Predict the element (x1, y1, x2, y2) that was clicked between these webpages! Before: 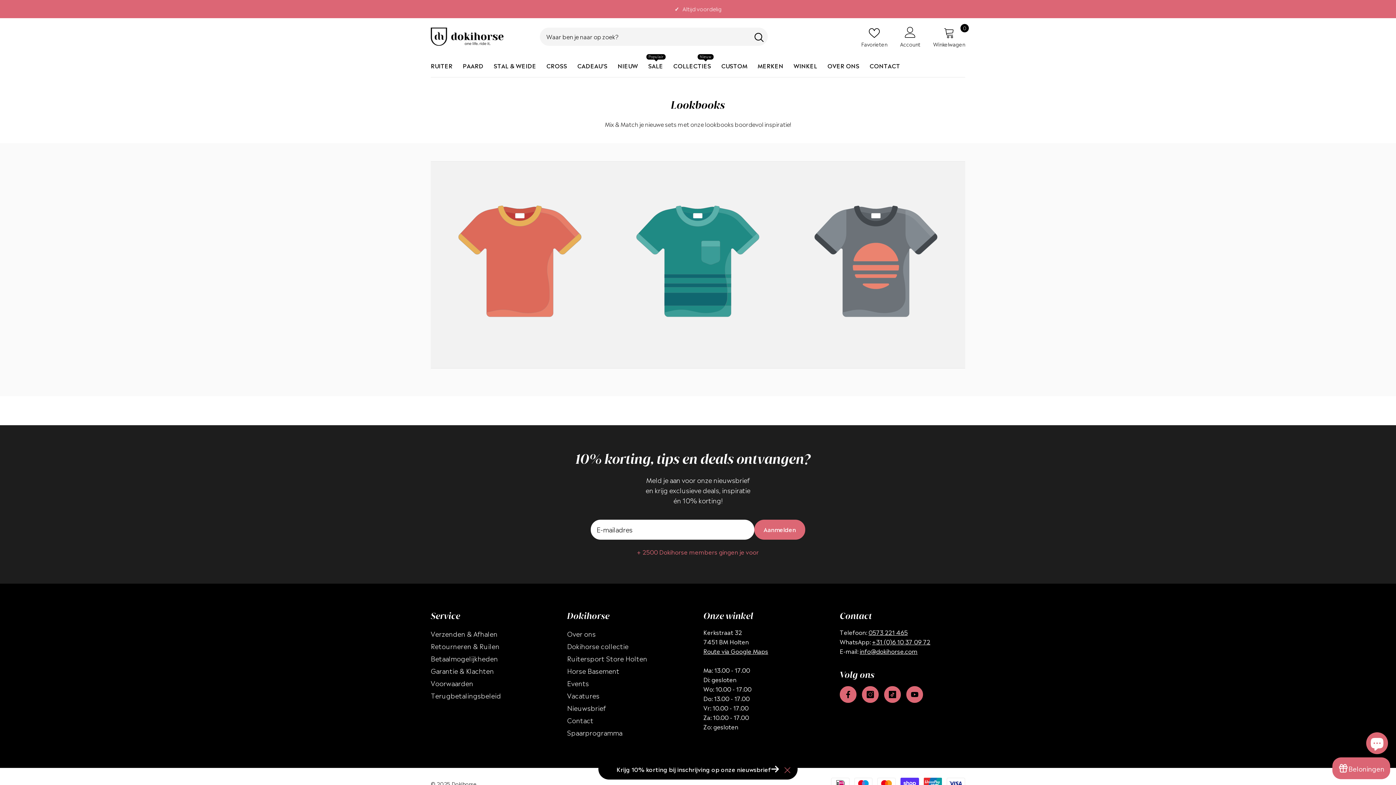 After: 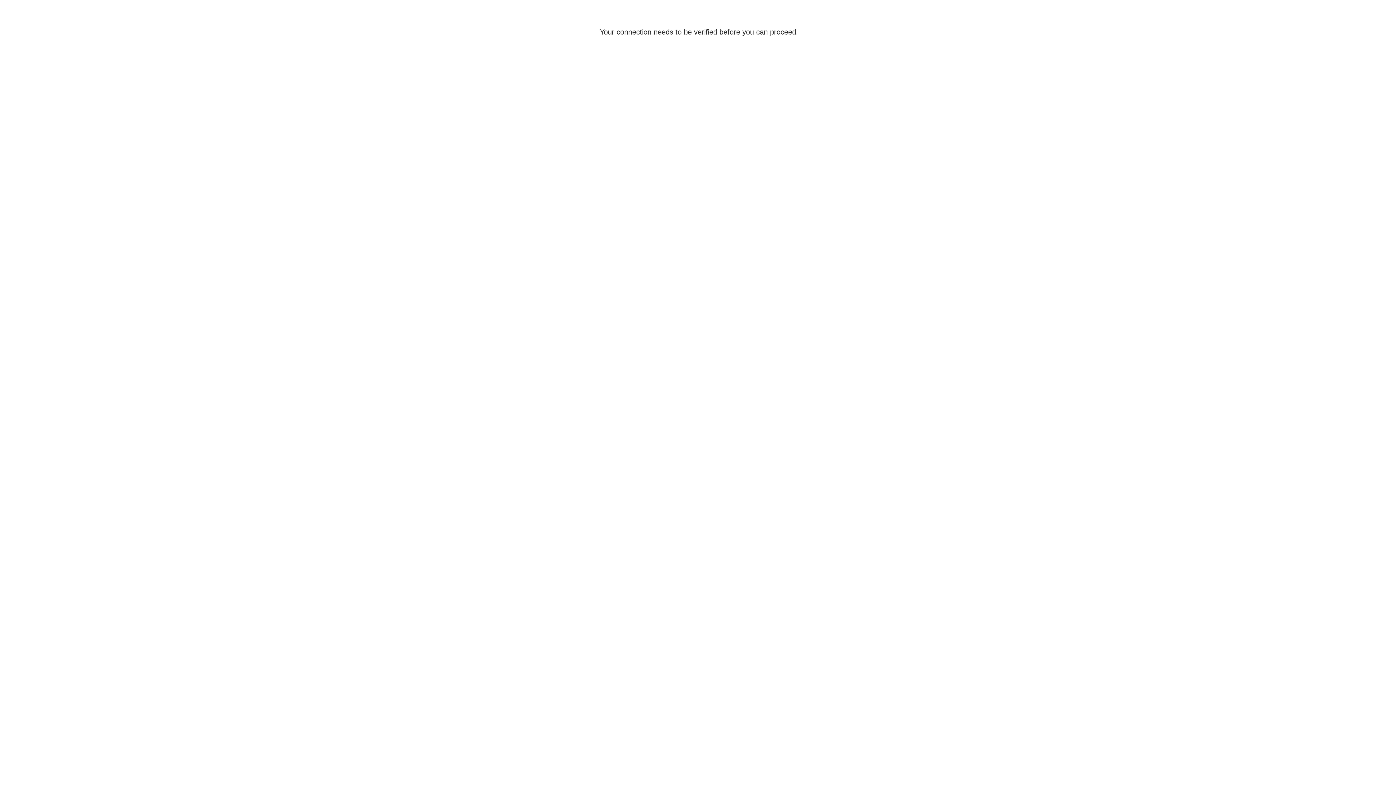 Action: bbox: (900, 26, 920, 46) label: Account